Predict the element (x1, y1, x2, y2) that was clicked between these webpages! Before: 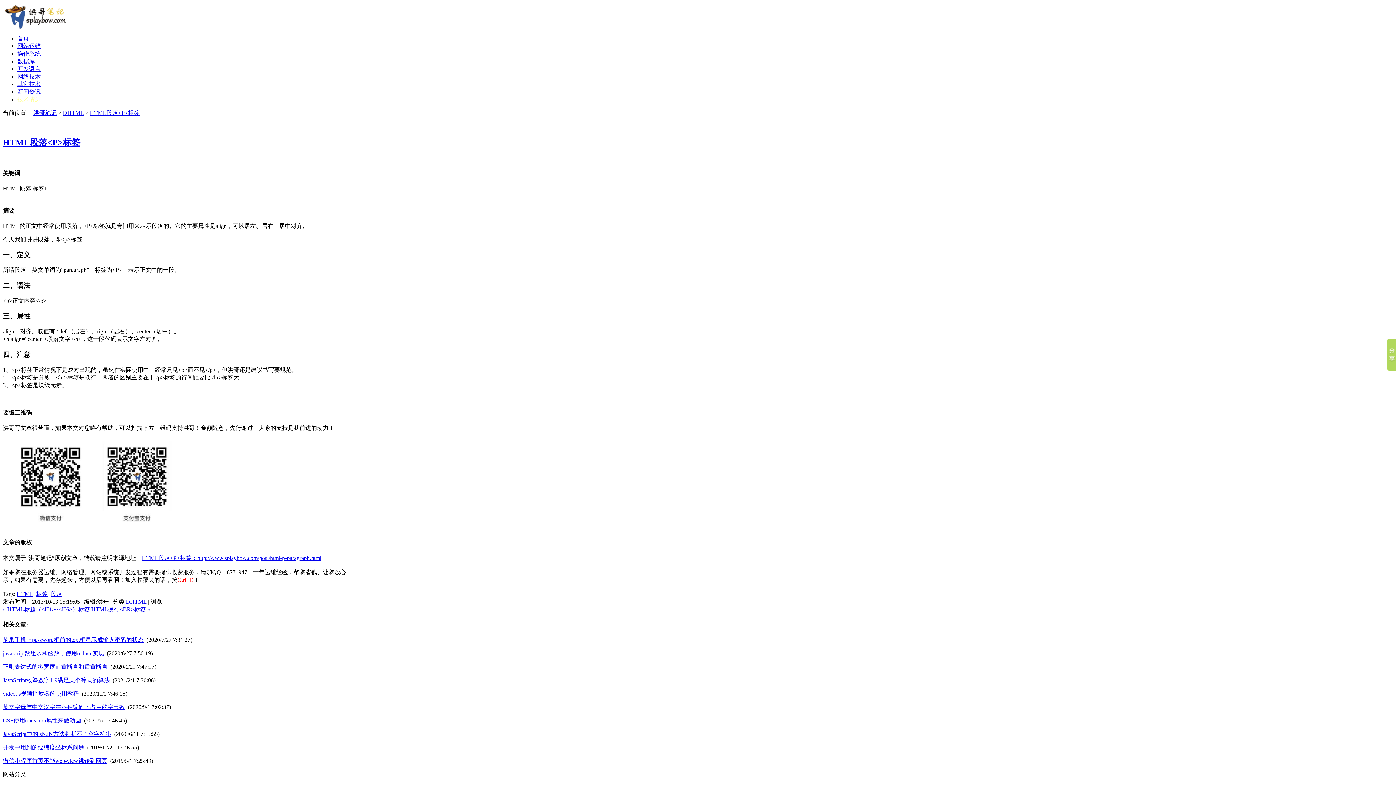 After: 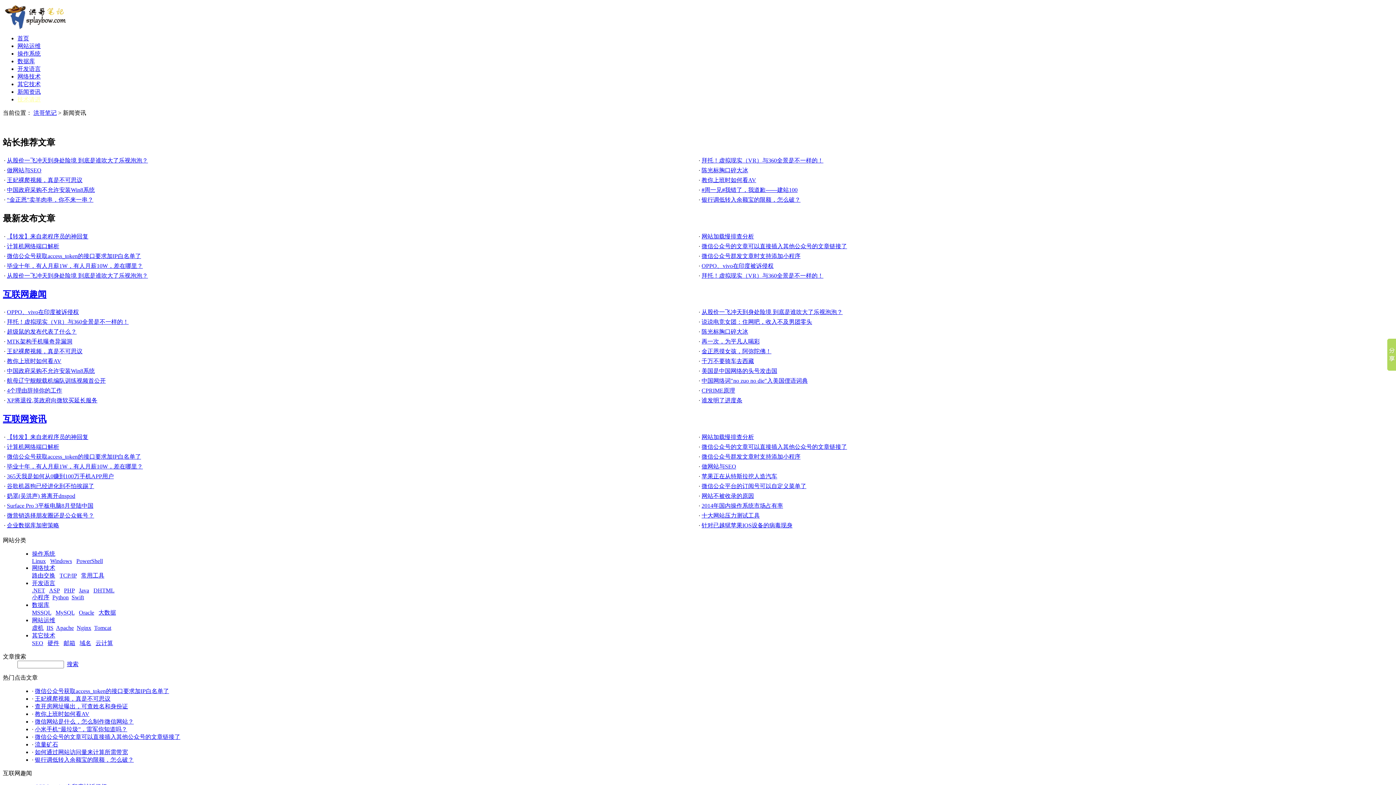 Action: bbox: (17, 88, 40, 94) label: 新闻资讯